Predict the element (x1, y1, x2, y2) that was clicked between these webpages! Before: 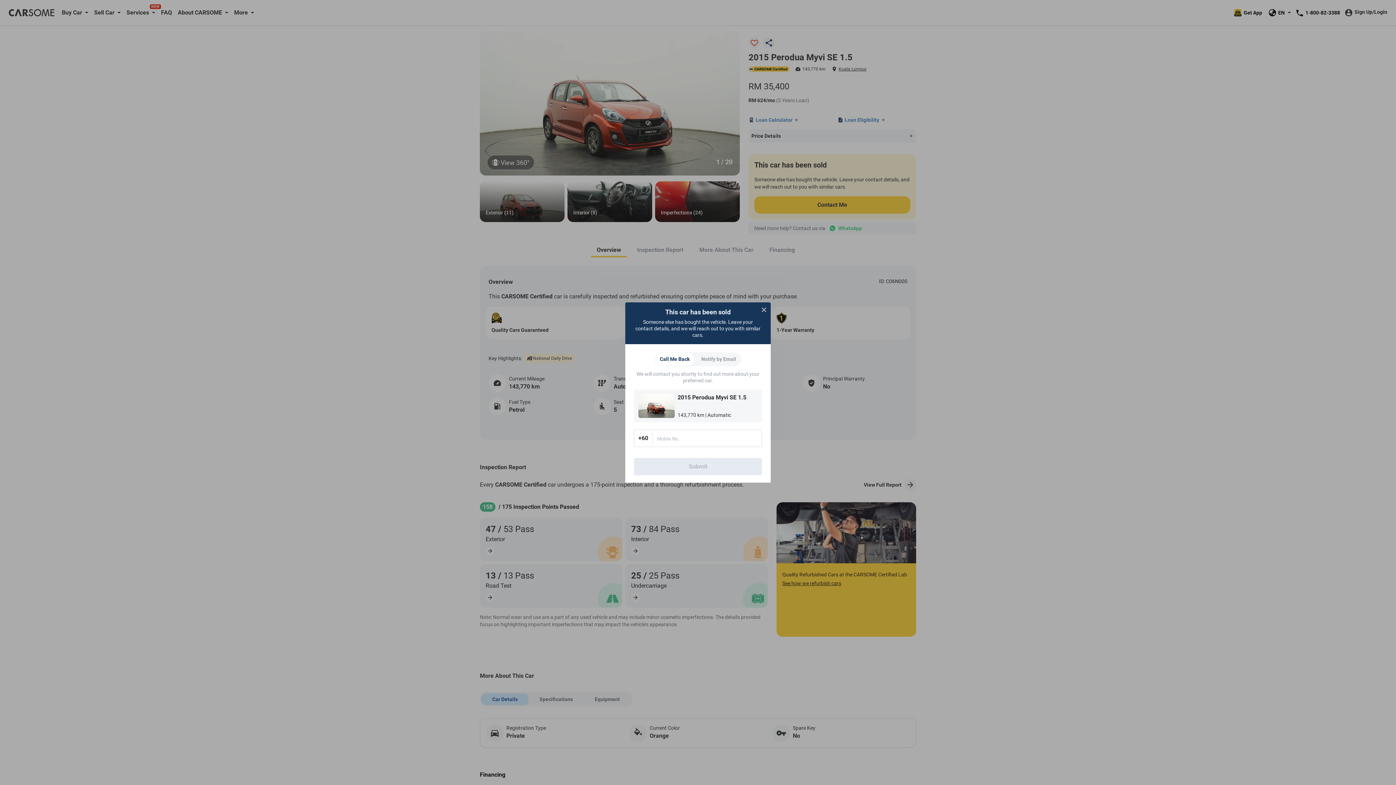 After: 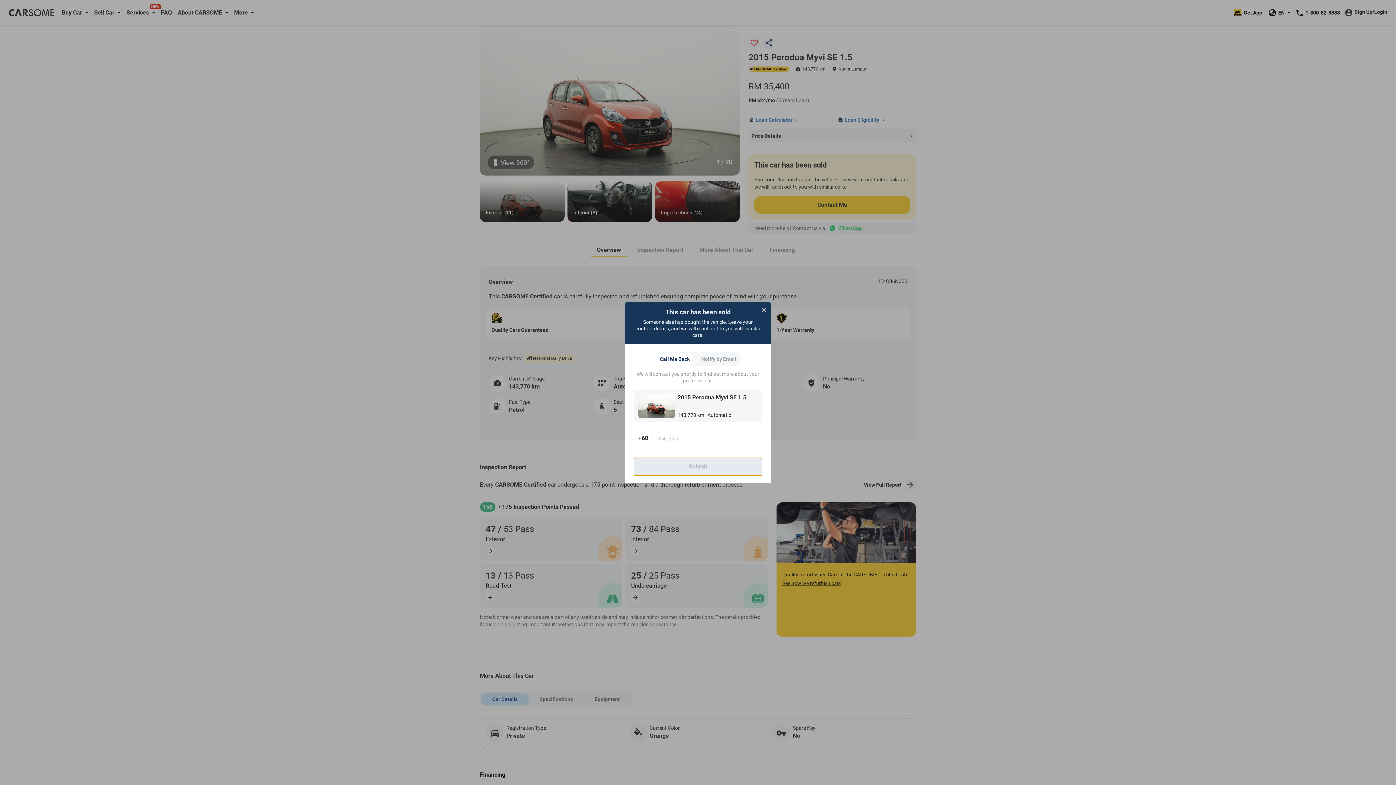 Action: bbox: (634, 458, 762, 475) label: Submit